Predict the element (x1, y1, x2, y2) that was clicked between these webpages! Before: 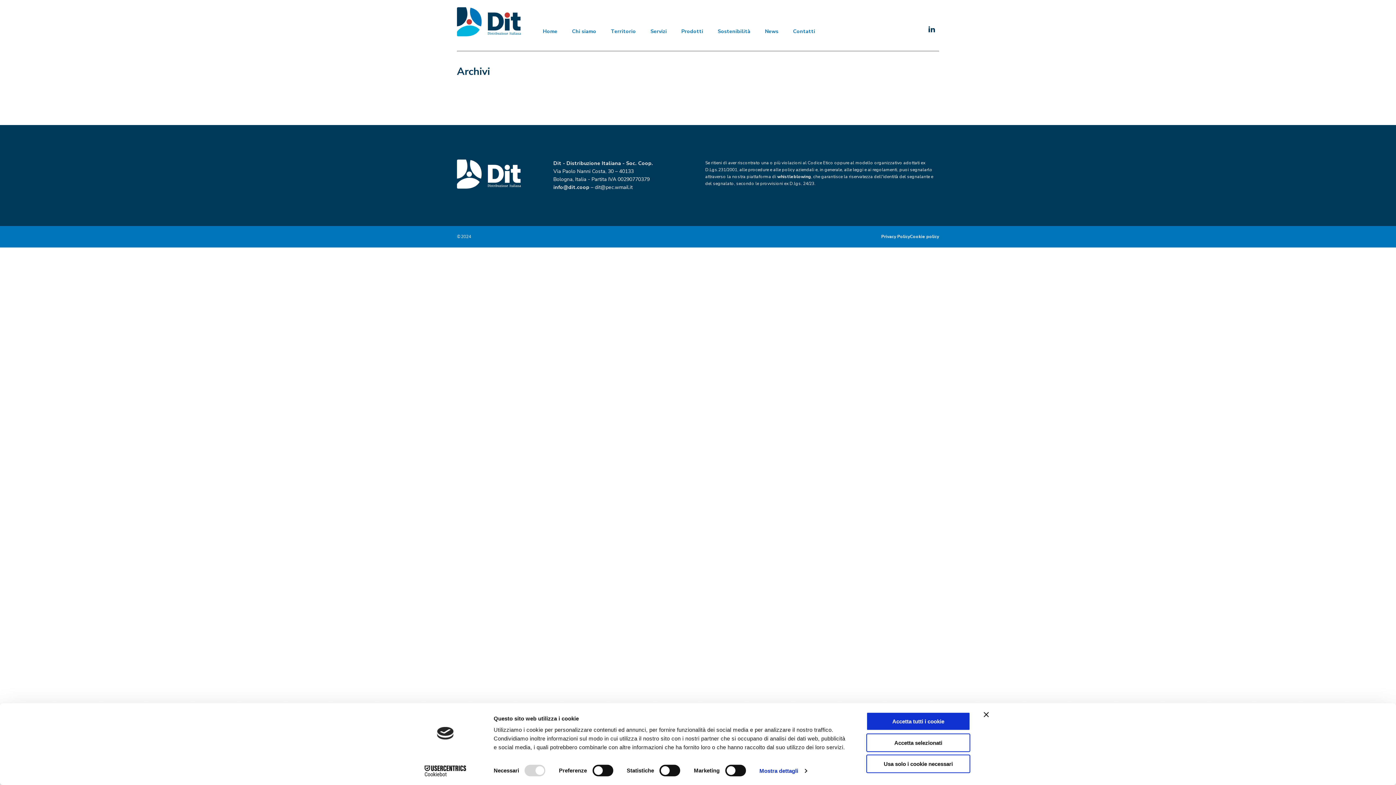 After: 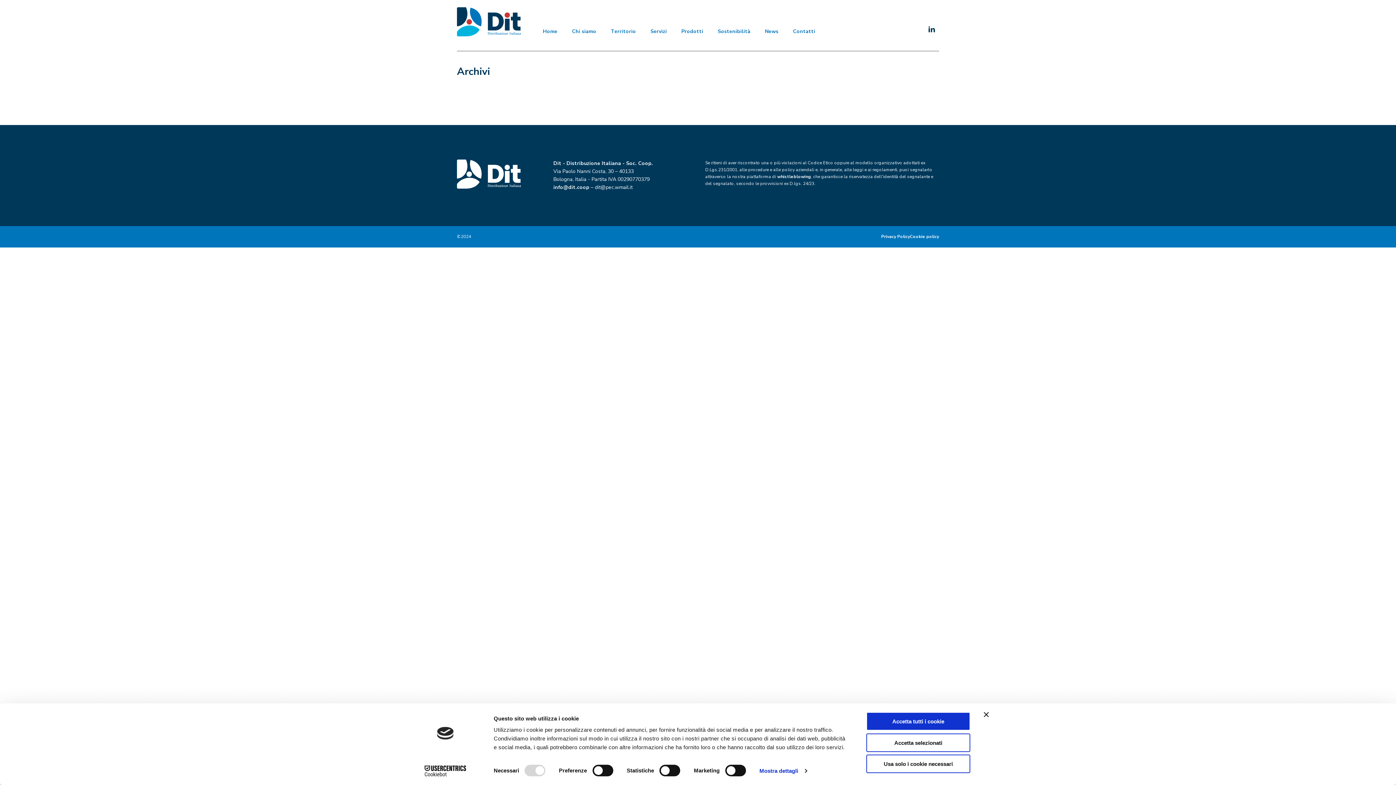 Action: bbox: (413, 765, 477, 776) label: Cookiebot - opens in a new window